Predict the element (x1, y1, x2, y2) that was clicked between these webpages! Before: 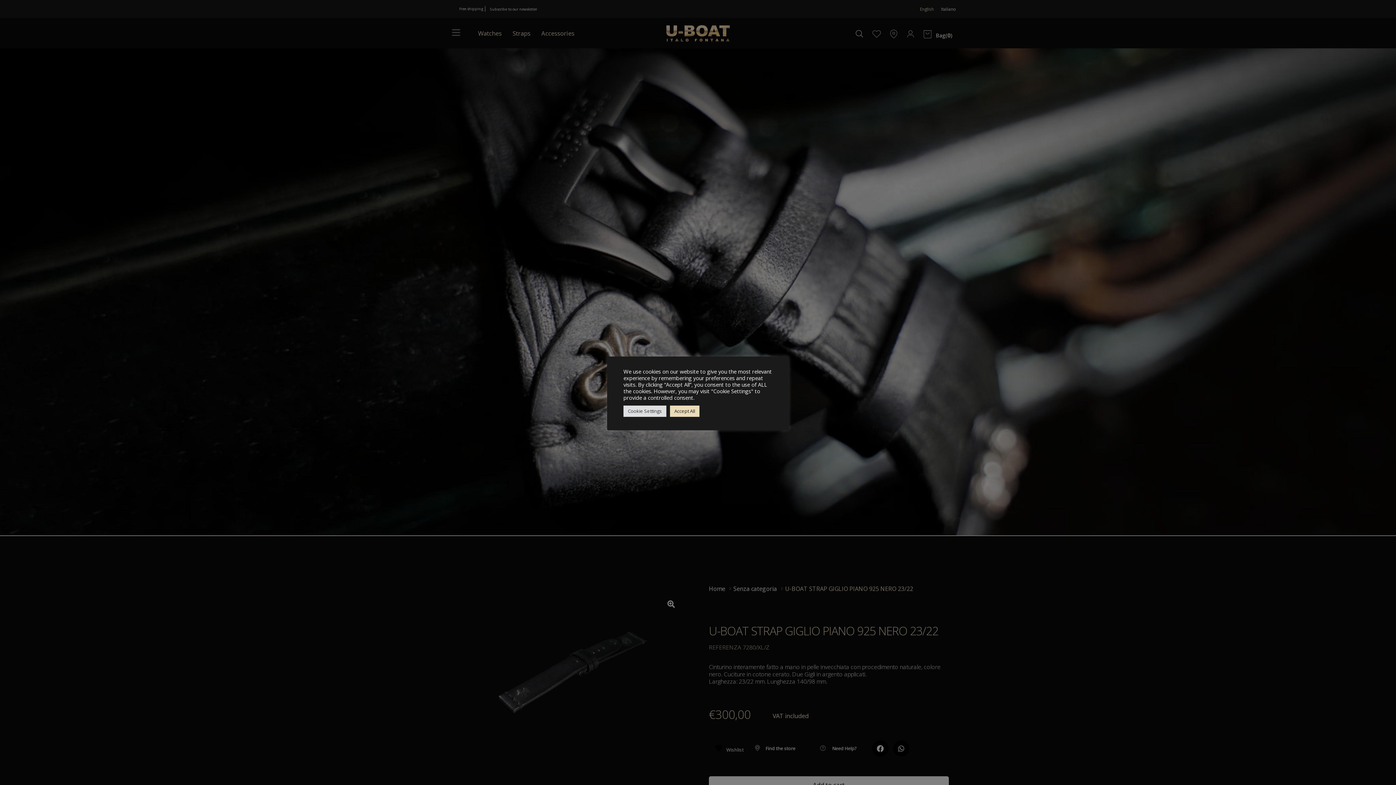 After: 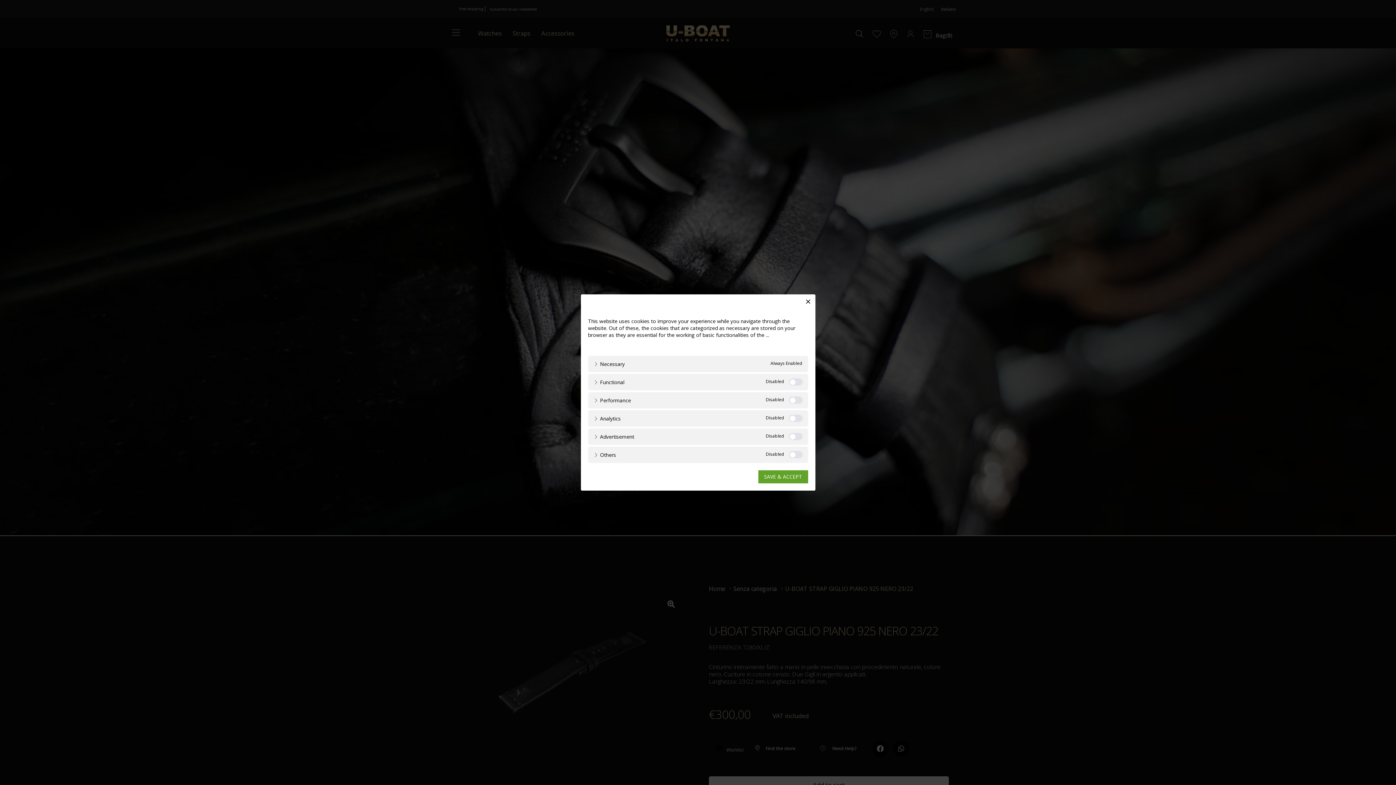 Action: bbox: (623, 405, 666, 416) label: Cookie Settings